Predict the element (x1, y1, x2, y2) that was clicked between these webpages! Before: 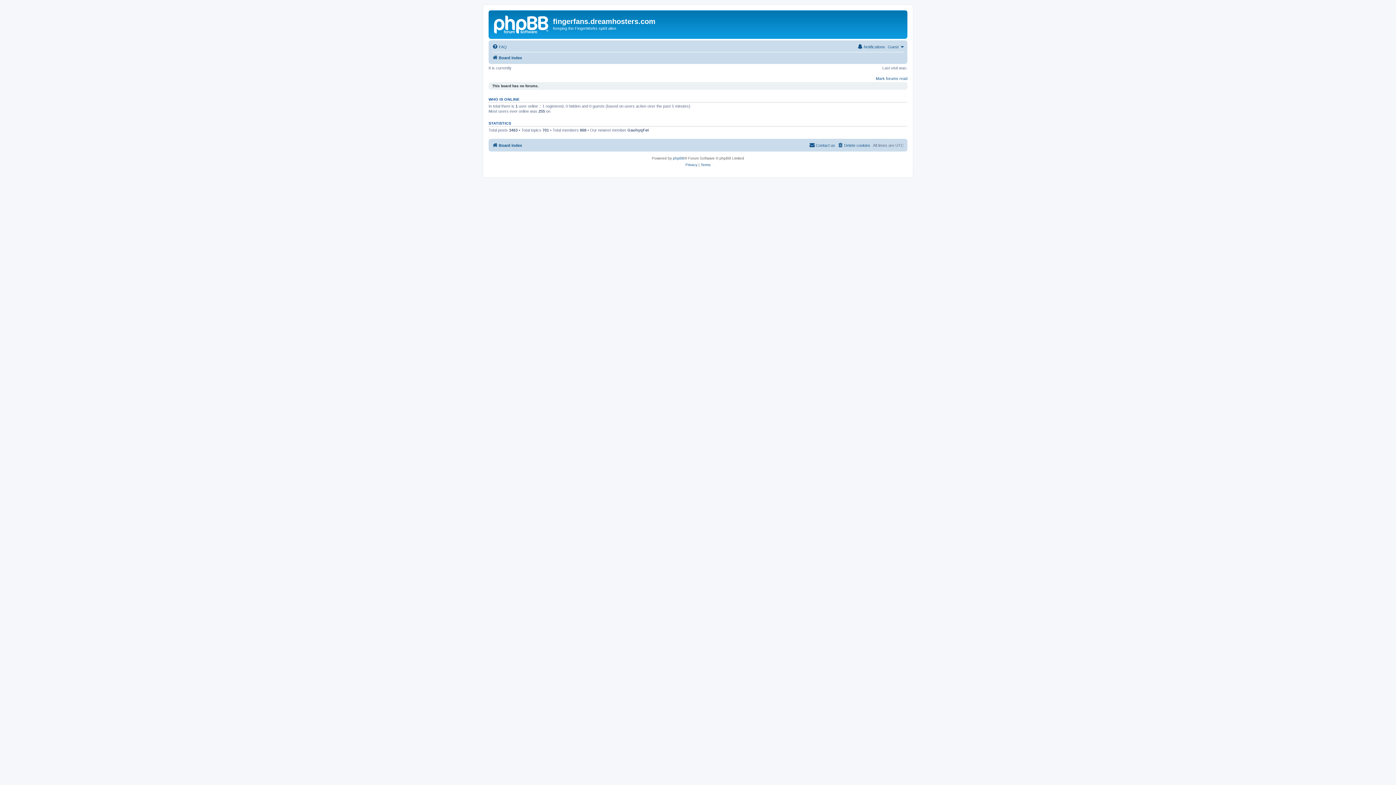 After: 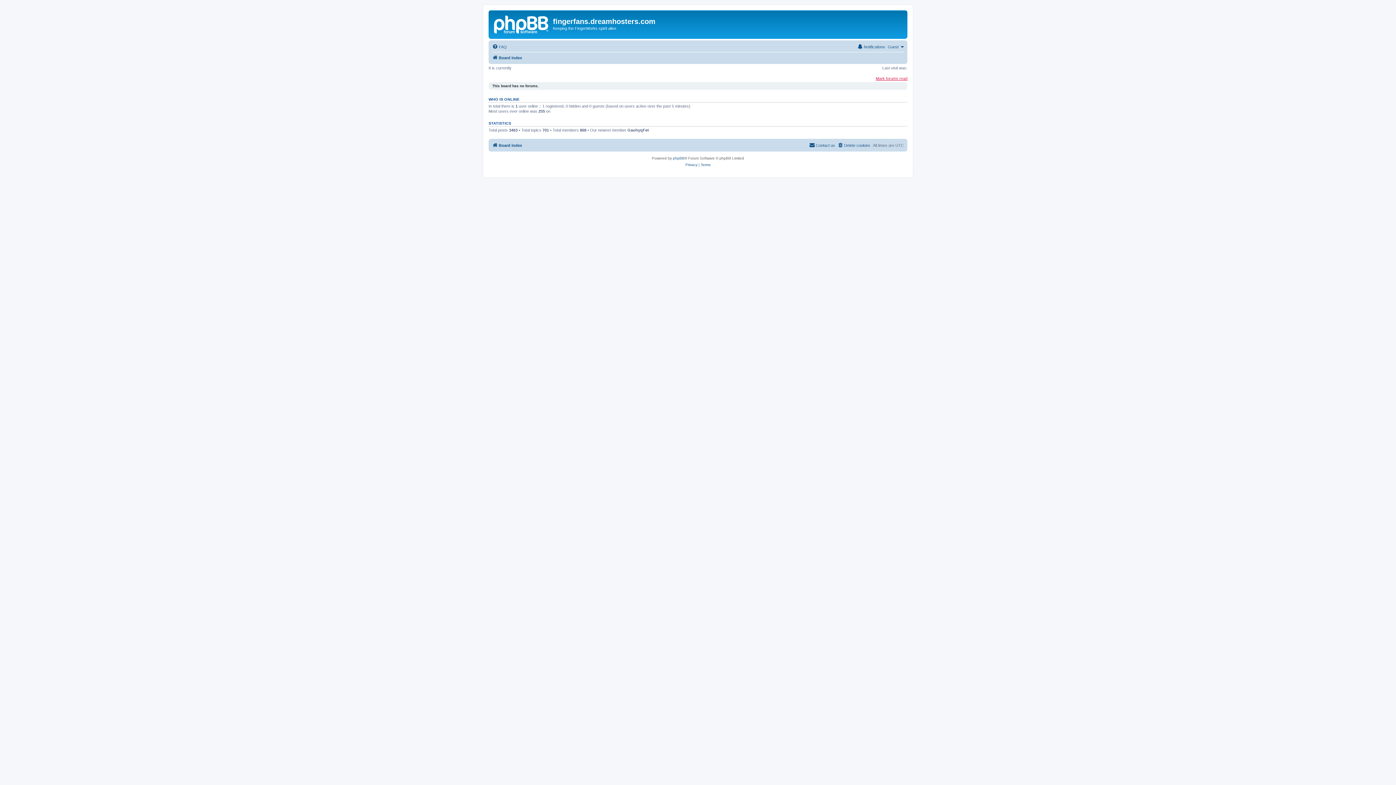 Action: bbox: (876, 76, 907, 80) label: Mark forums read